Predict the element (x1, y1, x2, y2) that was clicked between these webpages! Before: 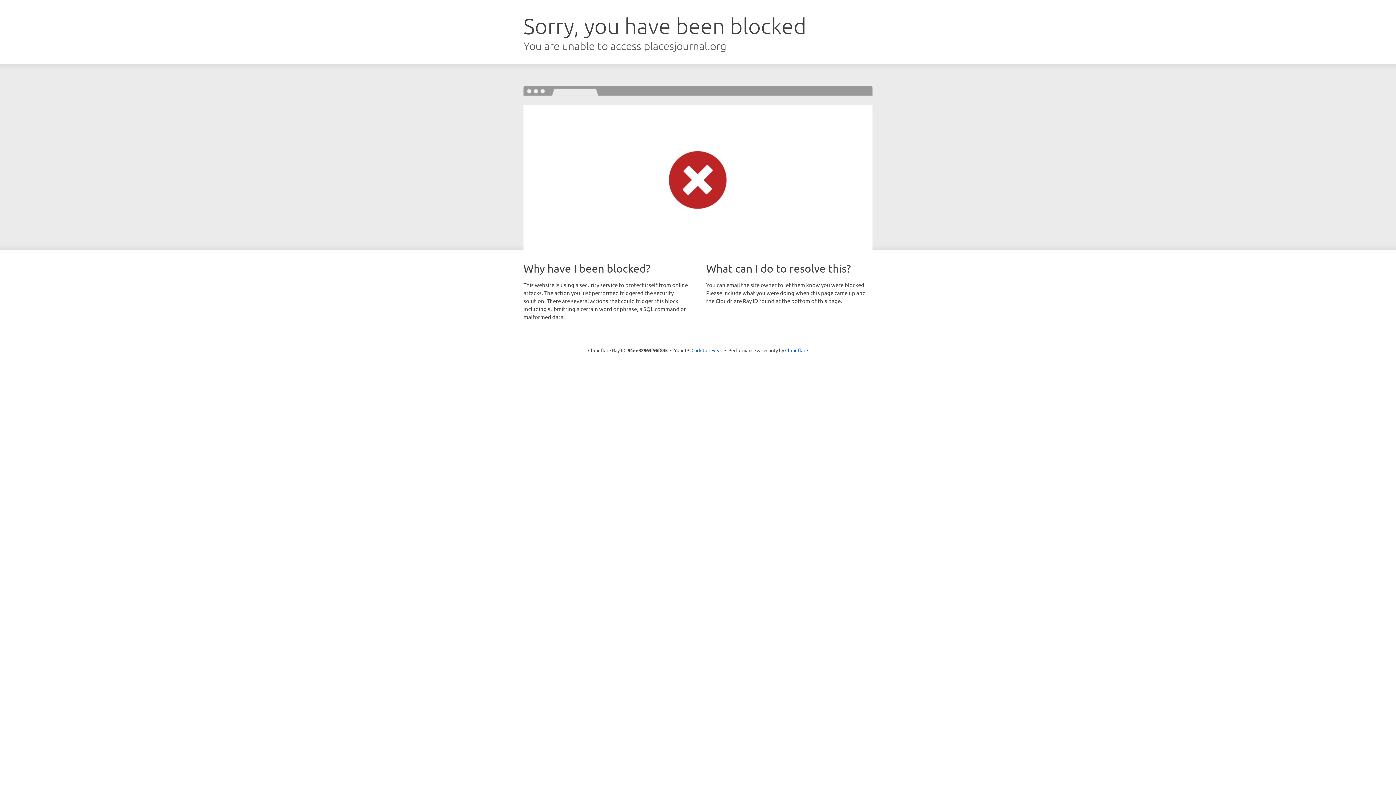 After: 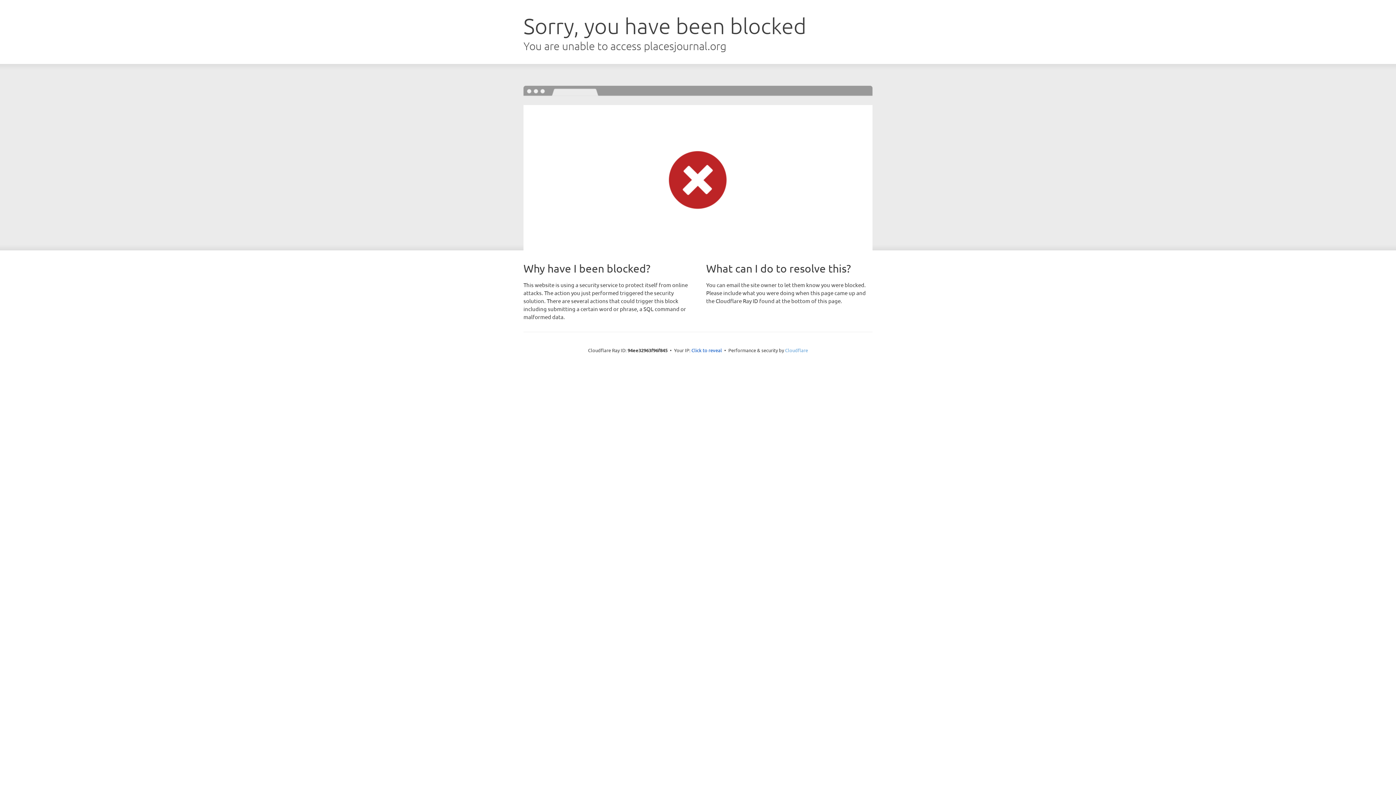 Action: label: Cloudflare bbox: (785, 347, 808, 353)